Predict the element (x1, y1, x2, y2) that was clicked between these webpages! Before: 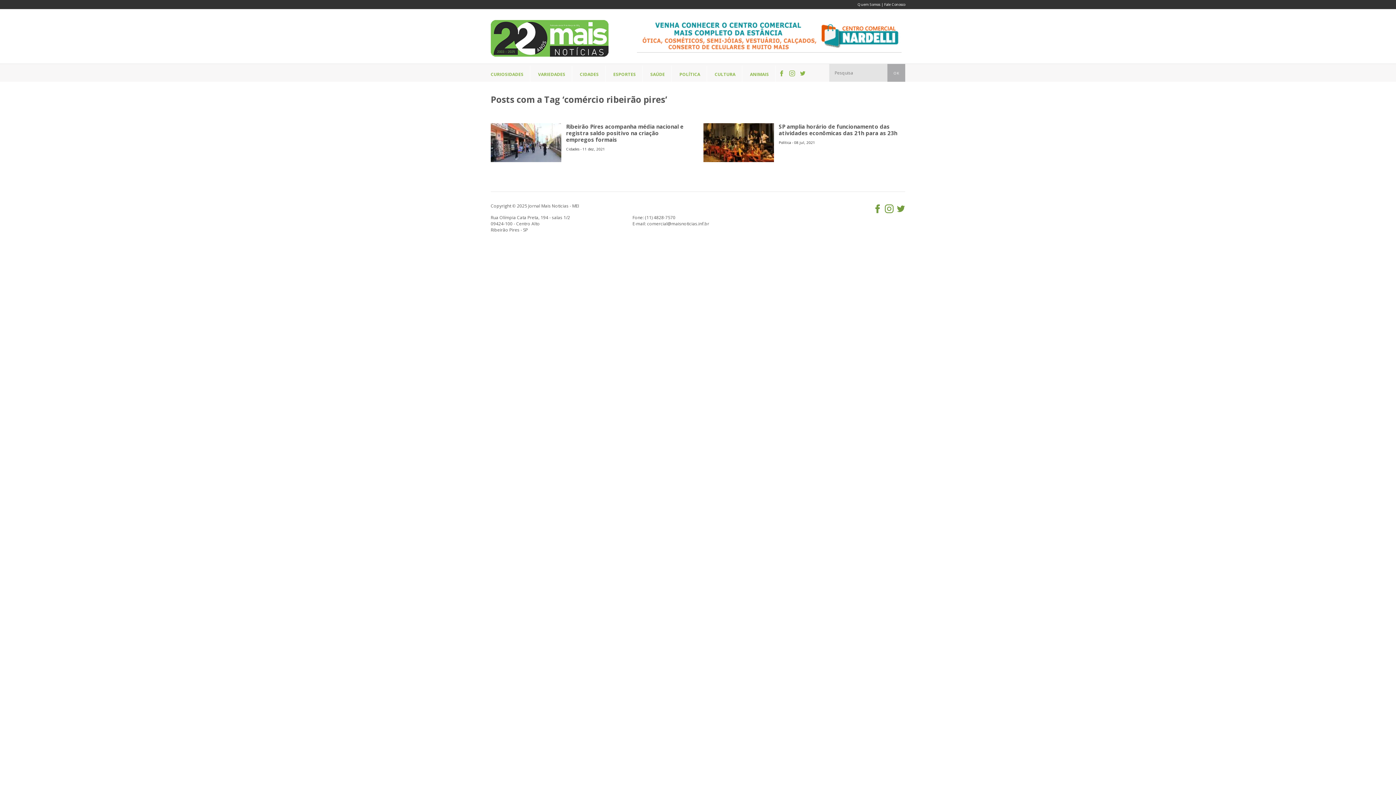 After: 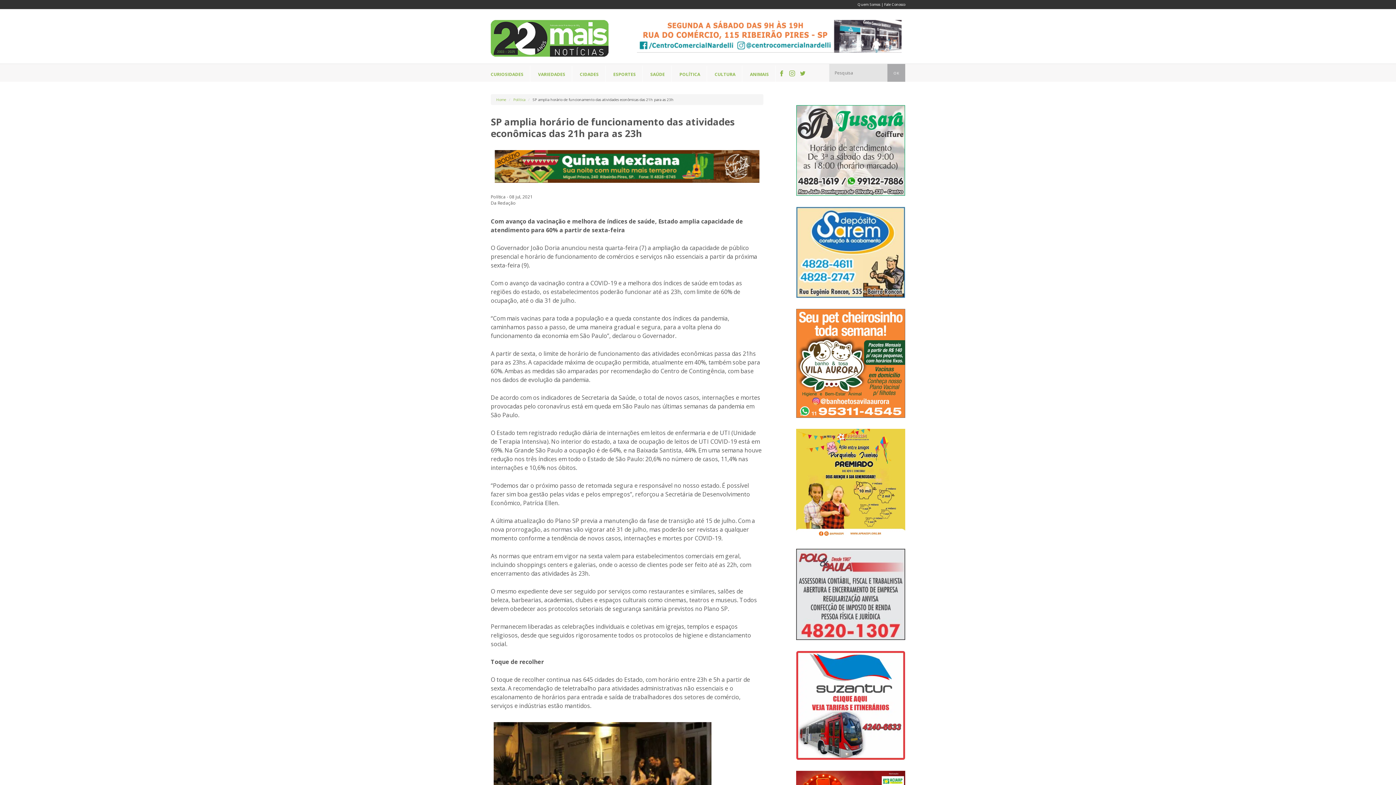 Action: bbox: (703, 123, 905, 162) label:  
SP amplia horário de funcionamento das atividades econômicas das 21h para as 23h
Política - 08 jul, 2021